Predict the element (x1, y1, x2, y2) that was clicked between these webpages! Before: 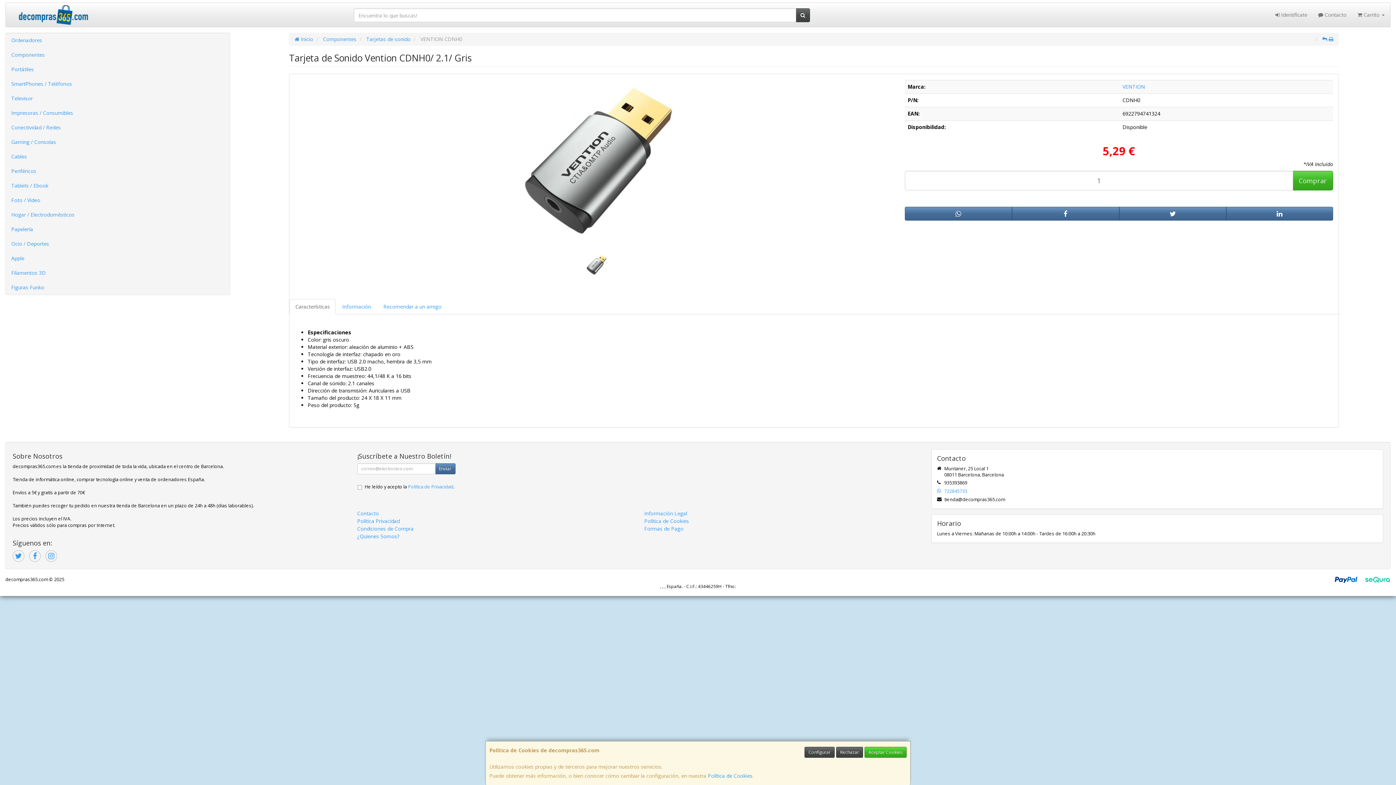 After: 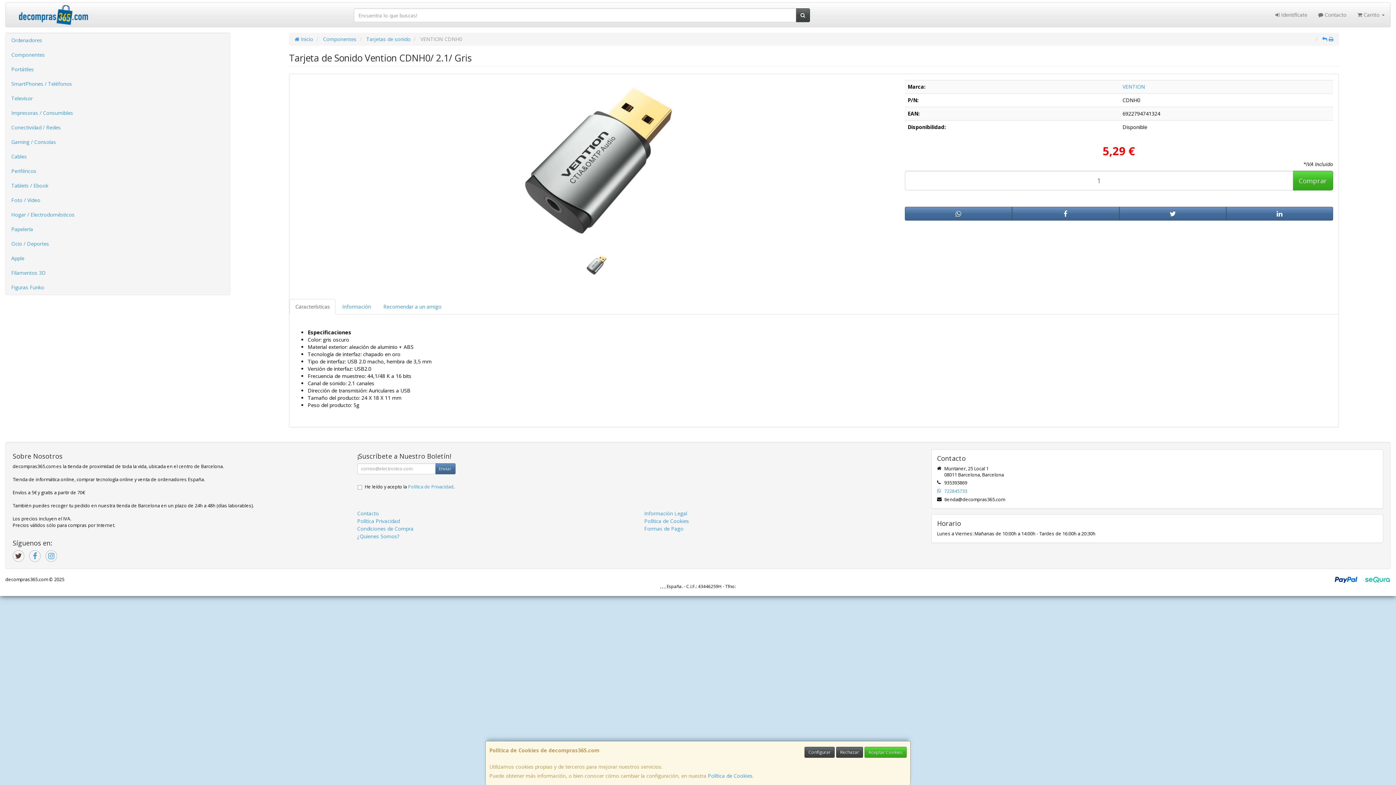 Action: bbox: (12, 550, 24, 562)